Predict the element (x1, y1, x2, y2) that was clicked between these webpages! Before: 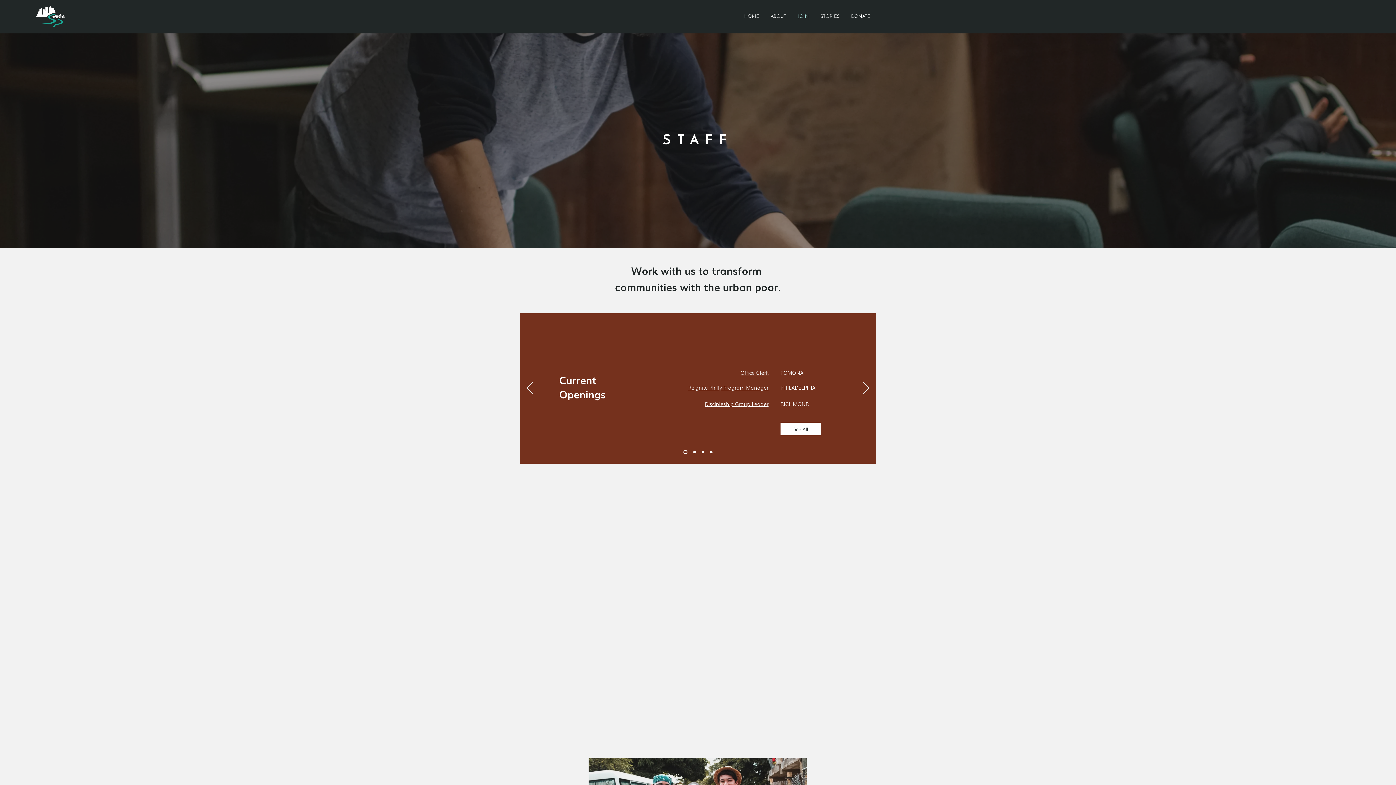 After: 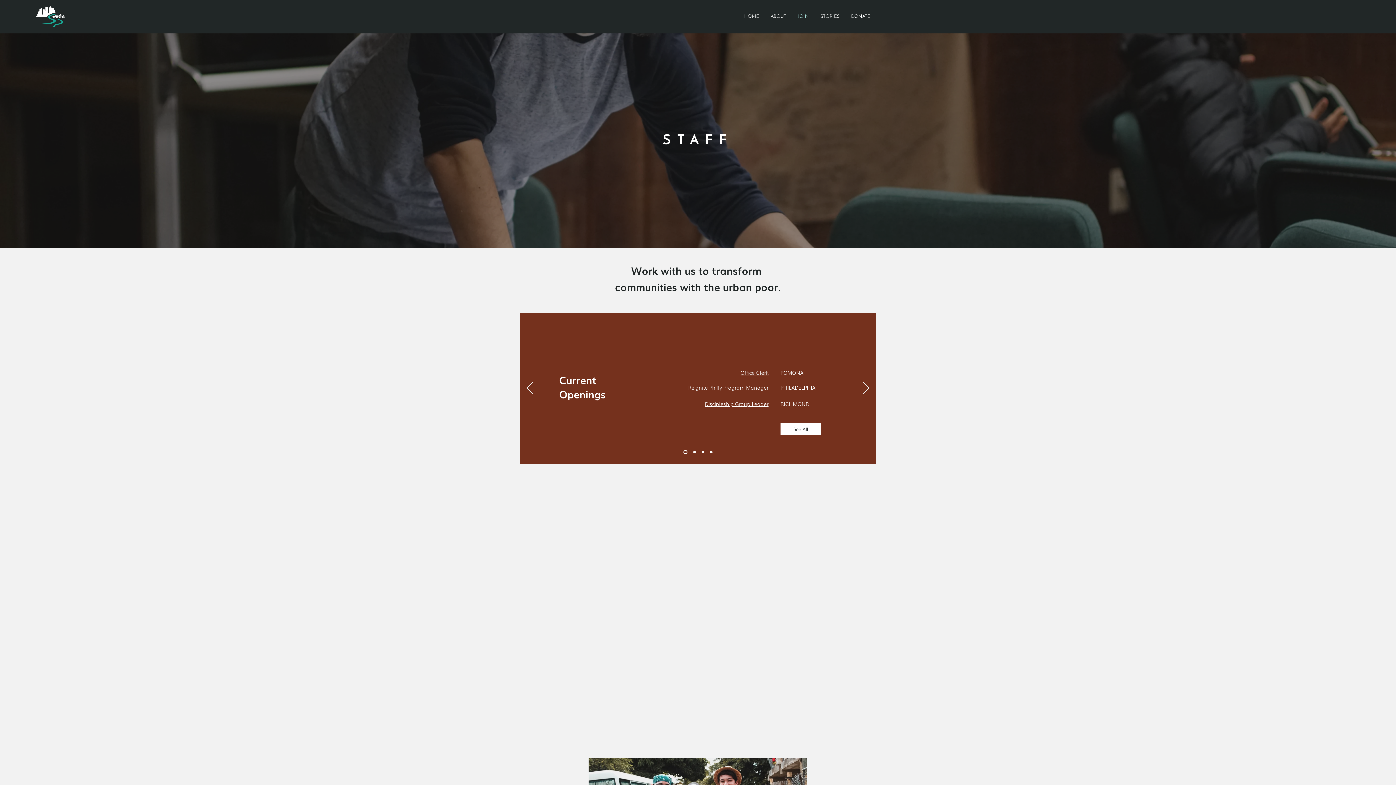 Action: bbox: (688, 384, 768, 391) label: Reignite Philly Program Manager